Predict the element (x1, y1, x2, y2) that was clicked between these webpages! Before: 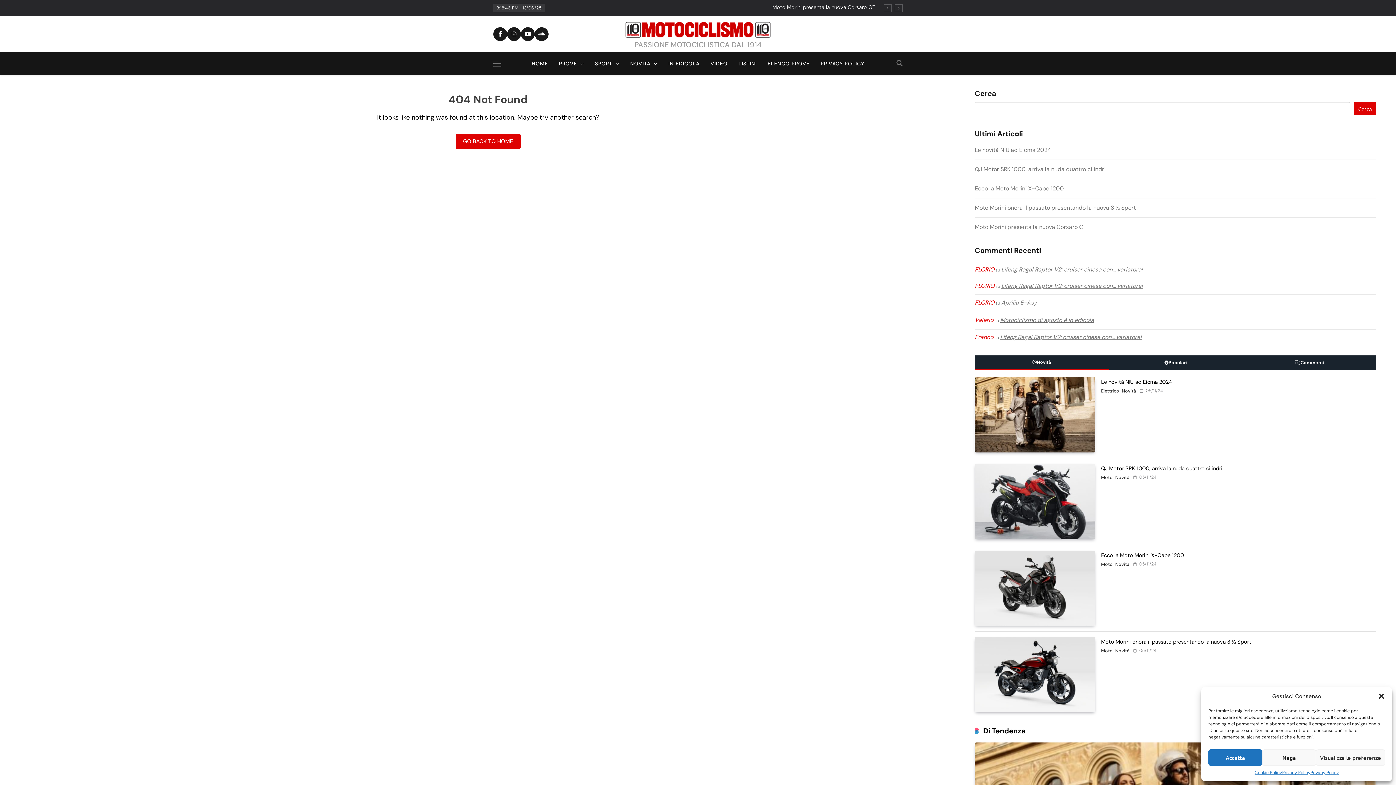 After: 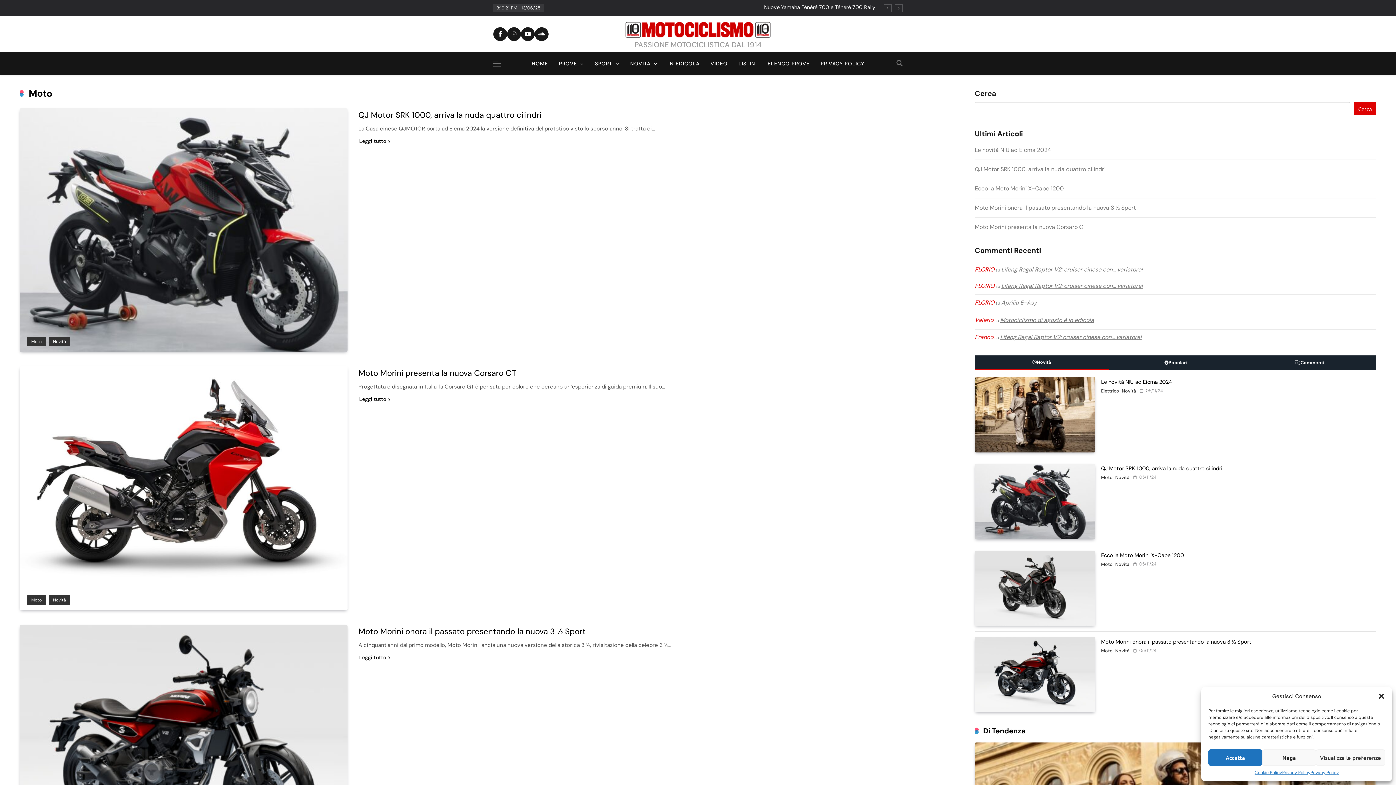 Action: label: Moto bbox: (1101, 562, 1113, 566)